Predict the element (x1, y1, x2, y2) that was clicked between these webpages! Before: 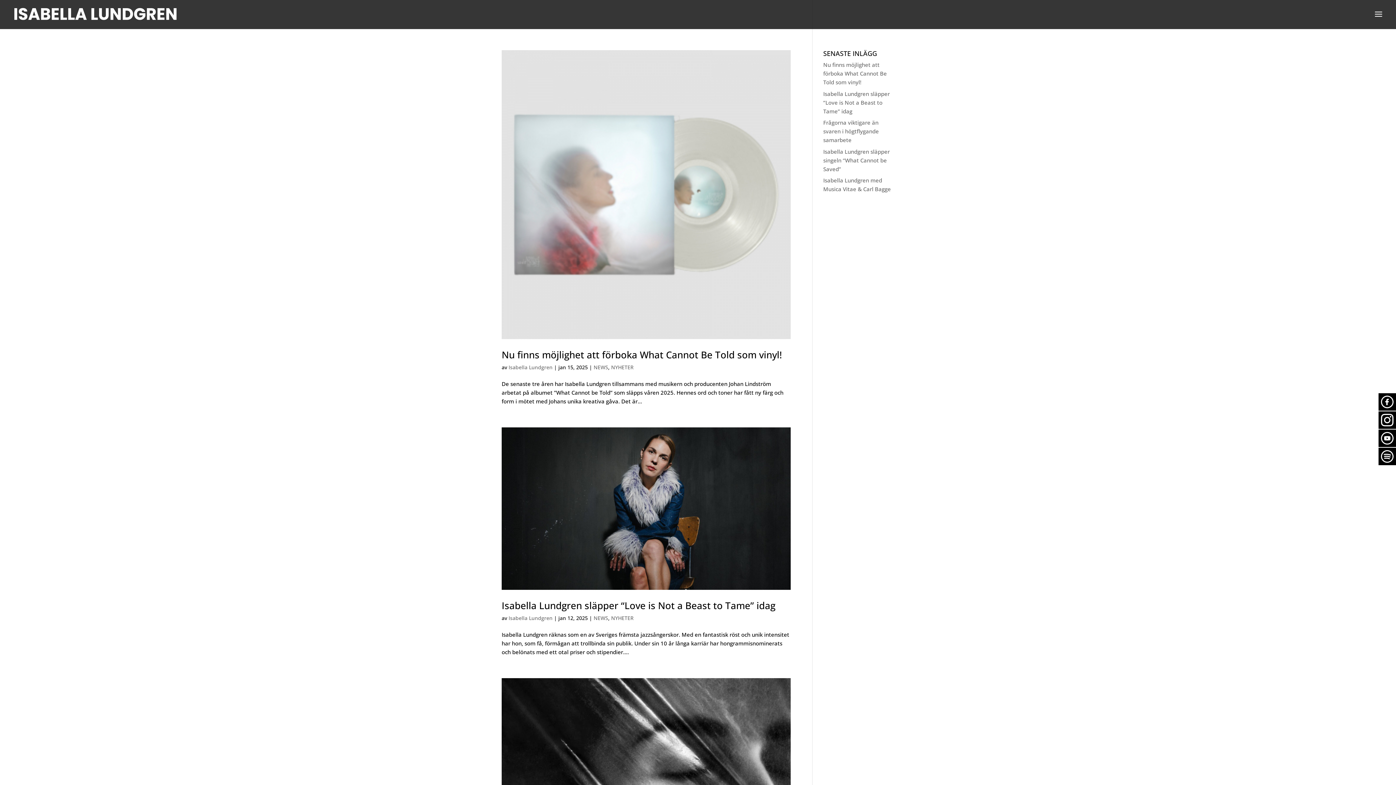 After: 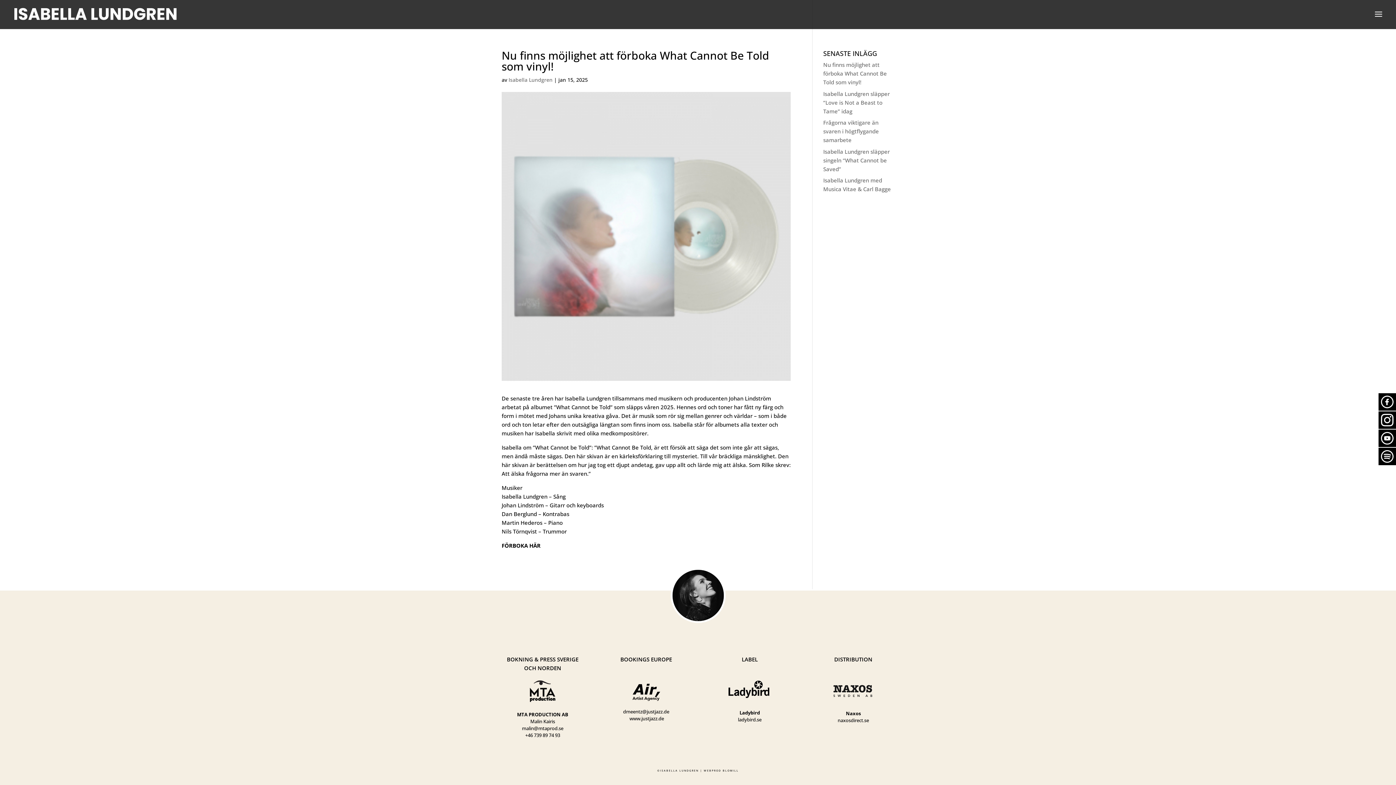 Action: bbox: (823, 61, 887, 85) label: Nu finns möjlighet att förboka What Cannot Be Told som vinyl!